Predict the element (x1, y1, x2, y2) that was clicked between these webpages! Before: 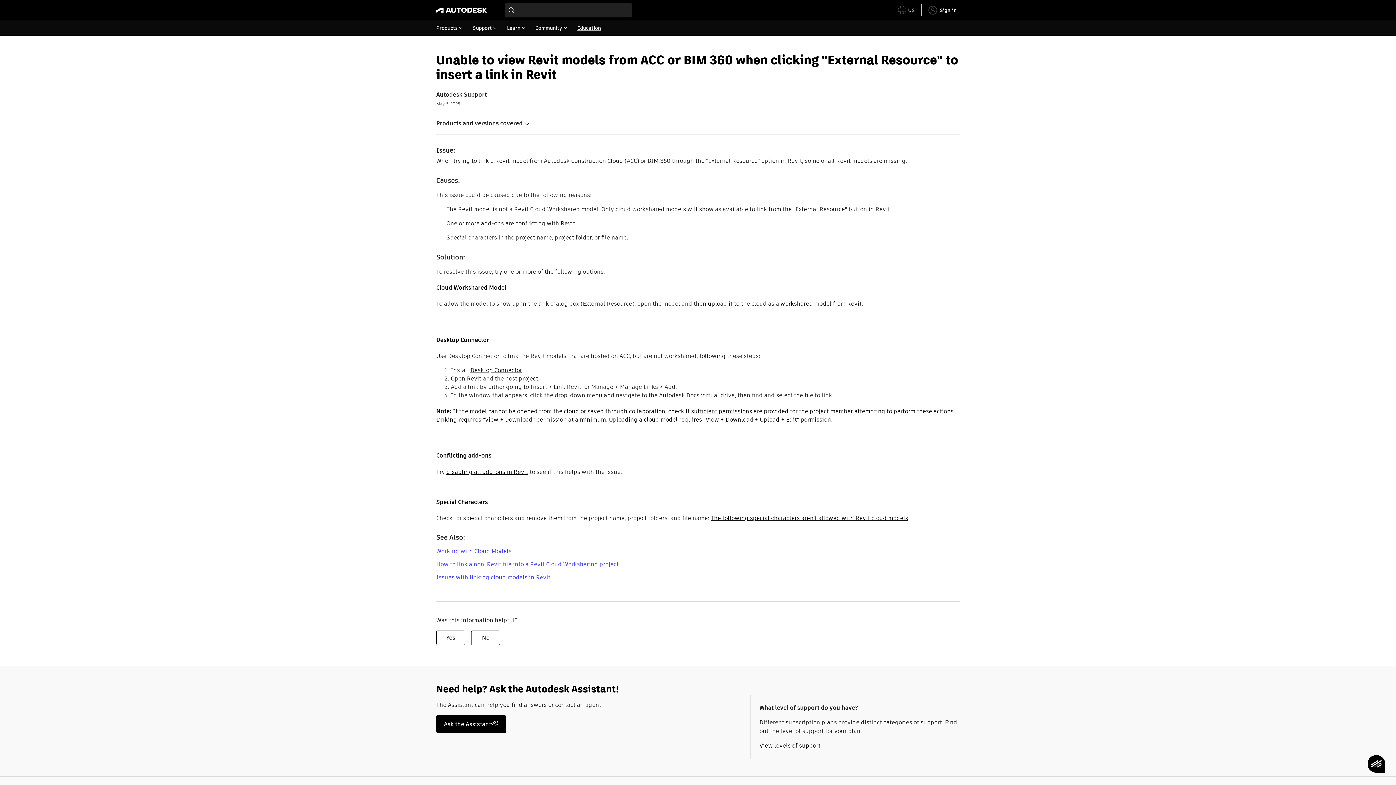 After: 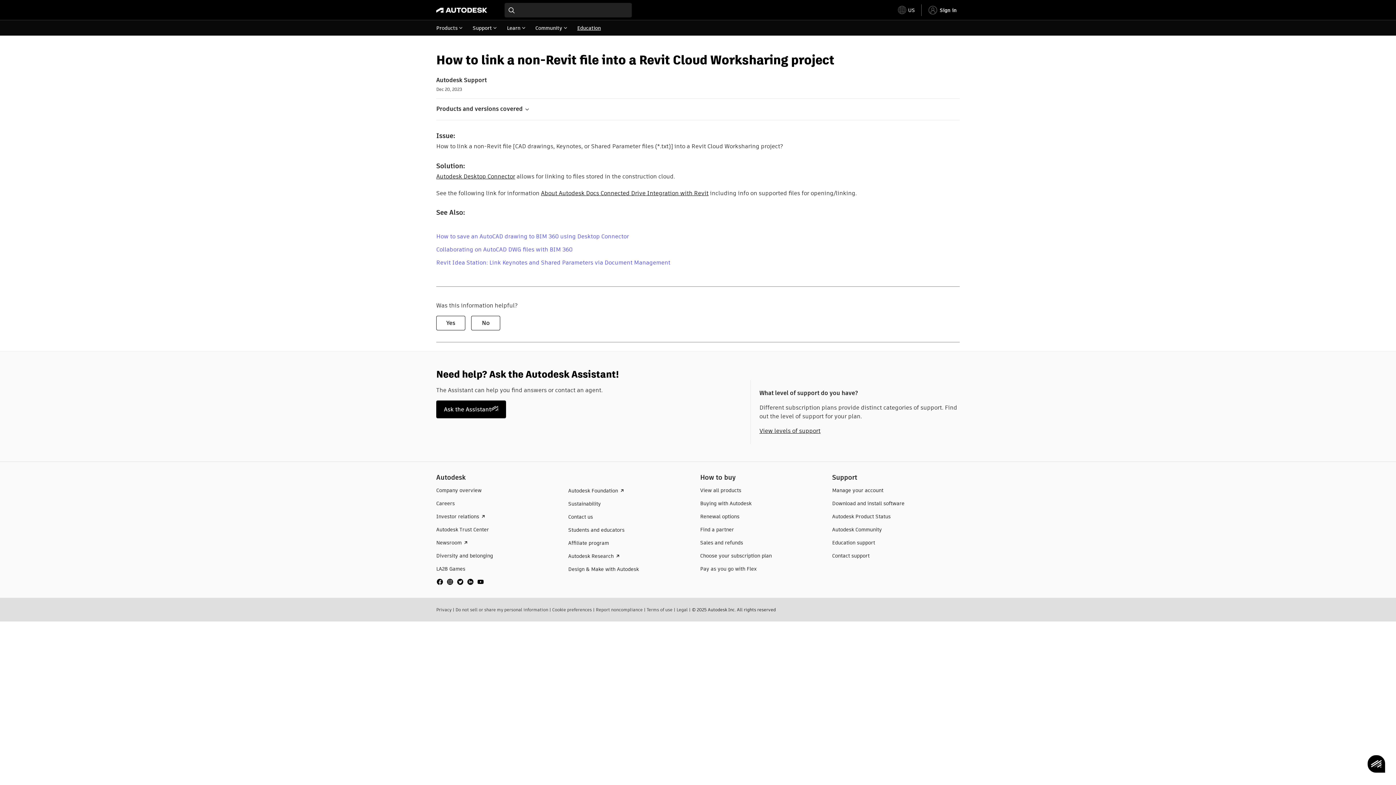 Action: bbox: (436, 560, 618, 568) label: How to link a non-Revit file into a Revit Cloud Worksharing project